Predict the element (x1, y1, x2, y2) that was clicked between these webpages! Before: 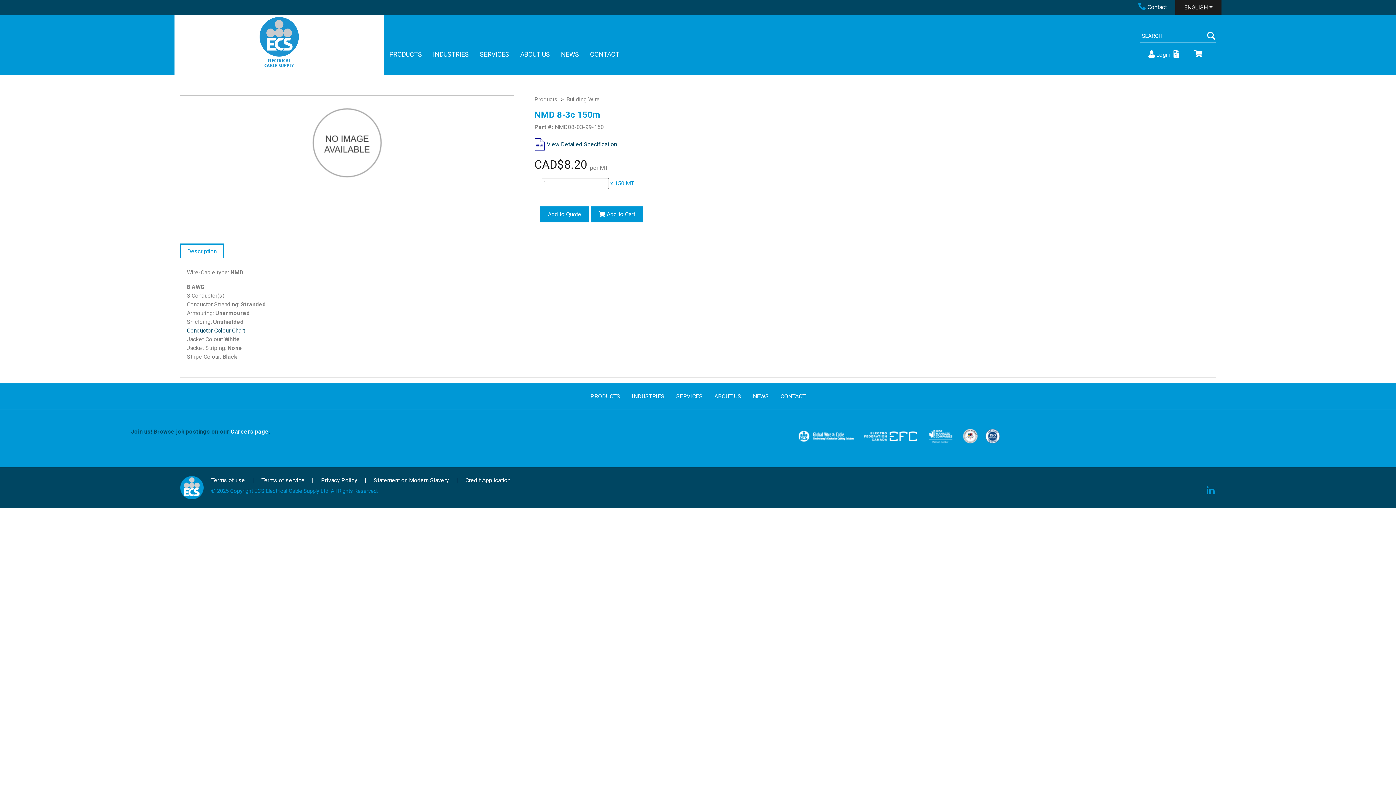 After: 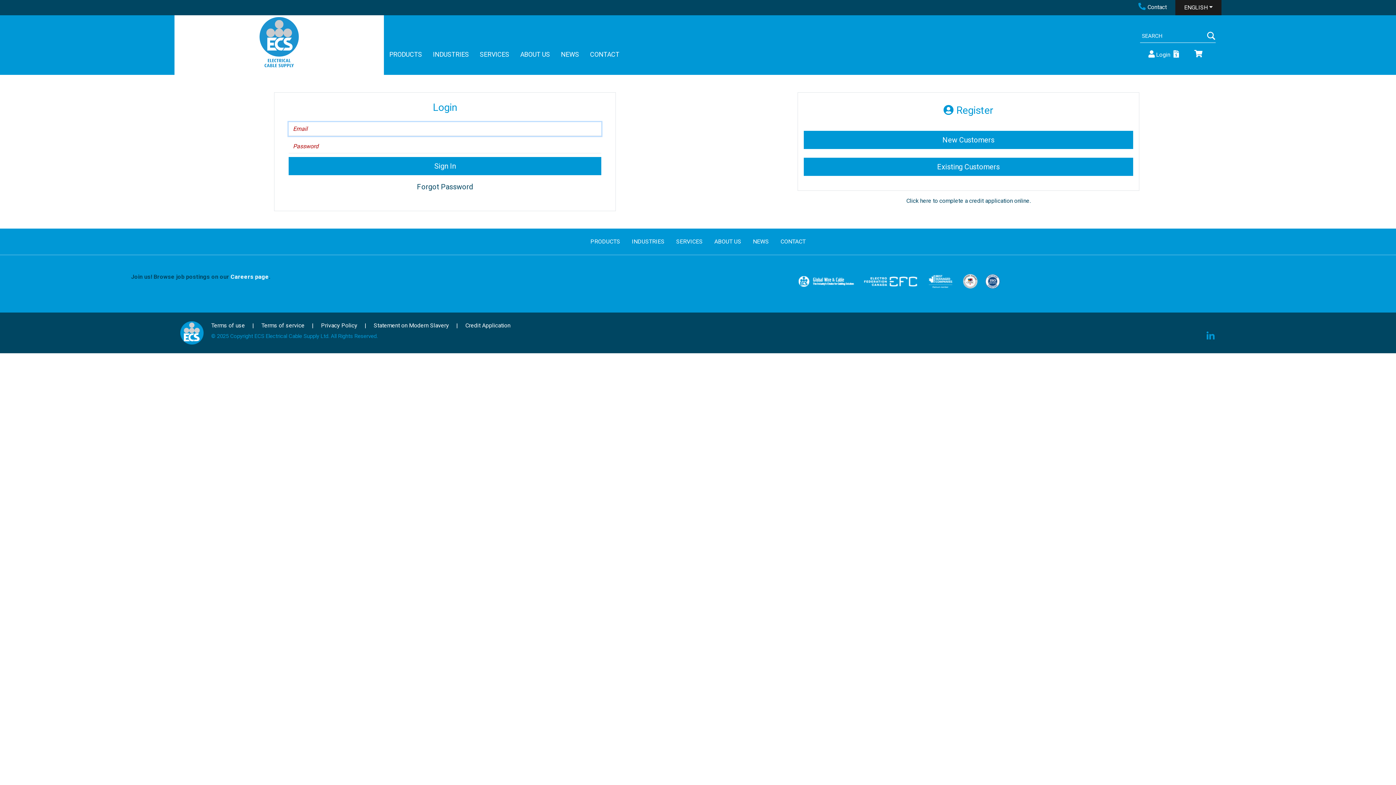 Action: bbox: (1146, 46, 1171, 61) label: Login